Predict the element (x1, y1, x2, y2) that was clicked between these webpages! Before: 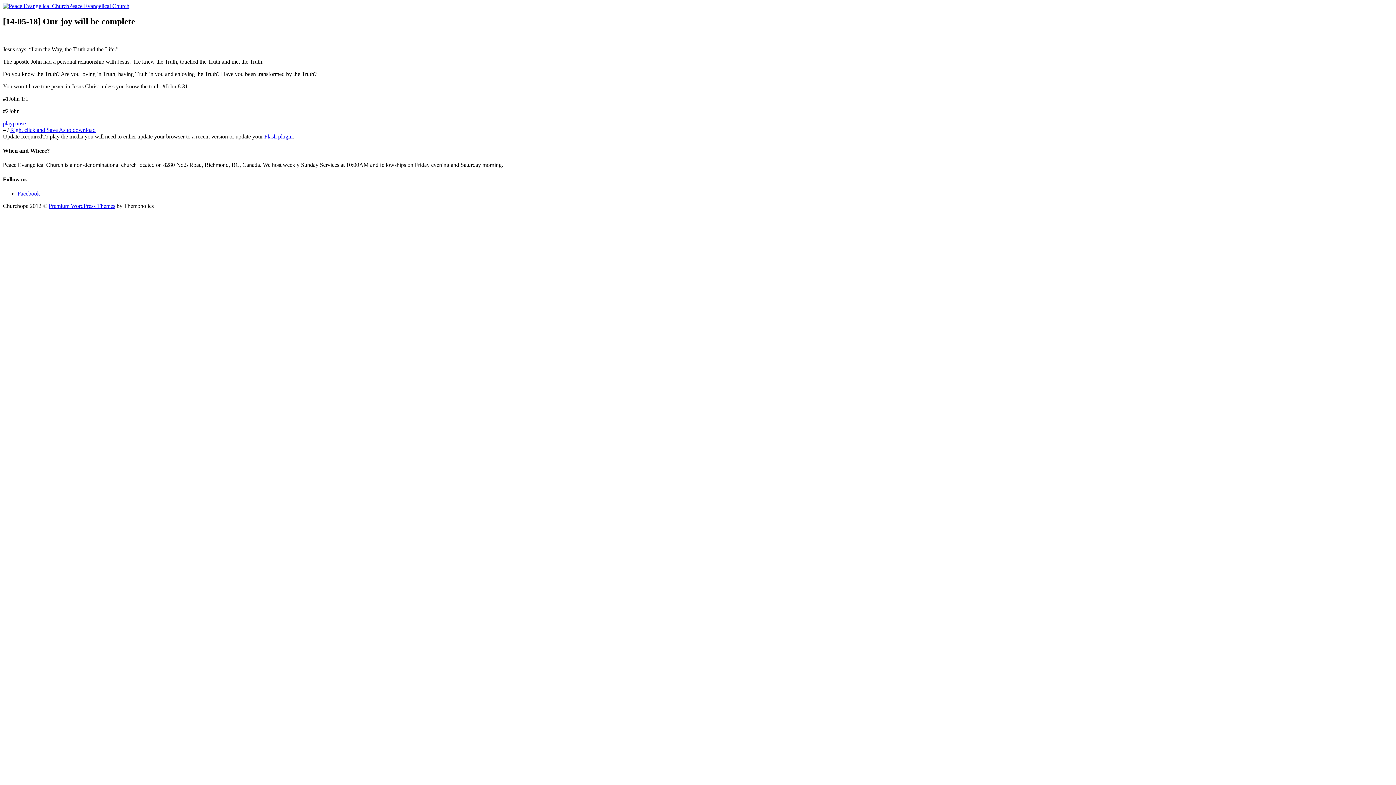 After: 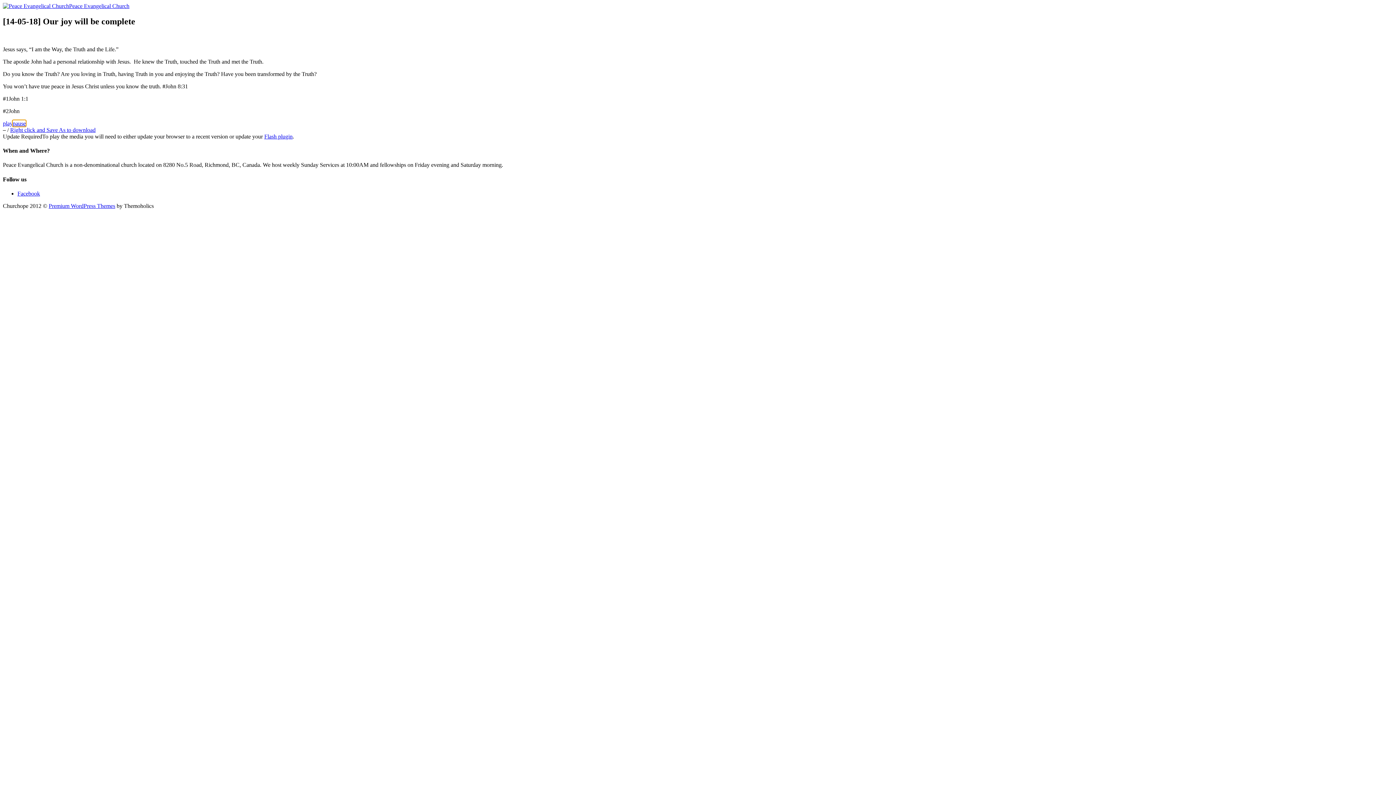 Action: bbox: (12, 120, 25, 126) label: pause